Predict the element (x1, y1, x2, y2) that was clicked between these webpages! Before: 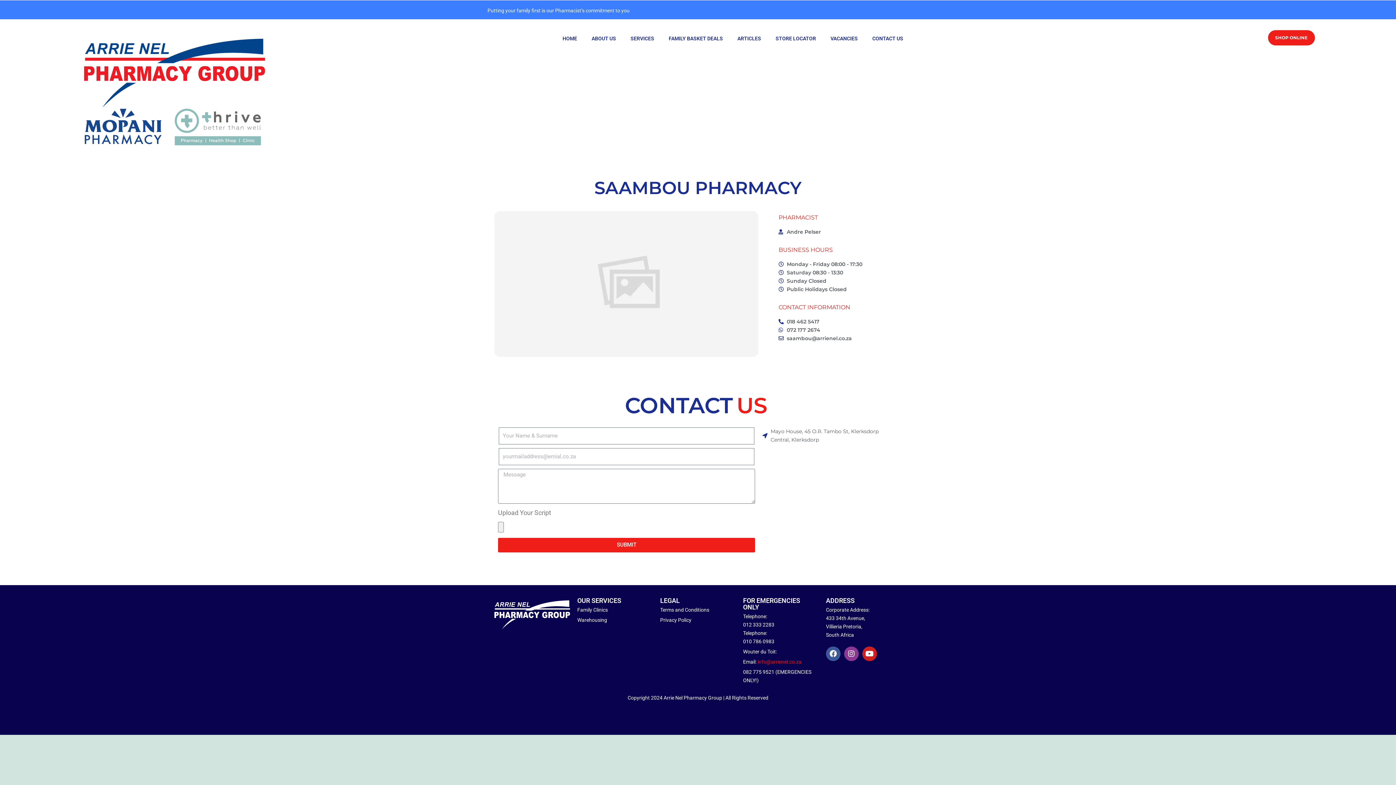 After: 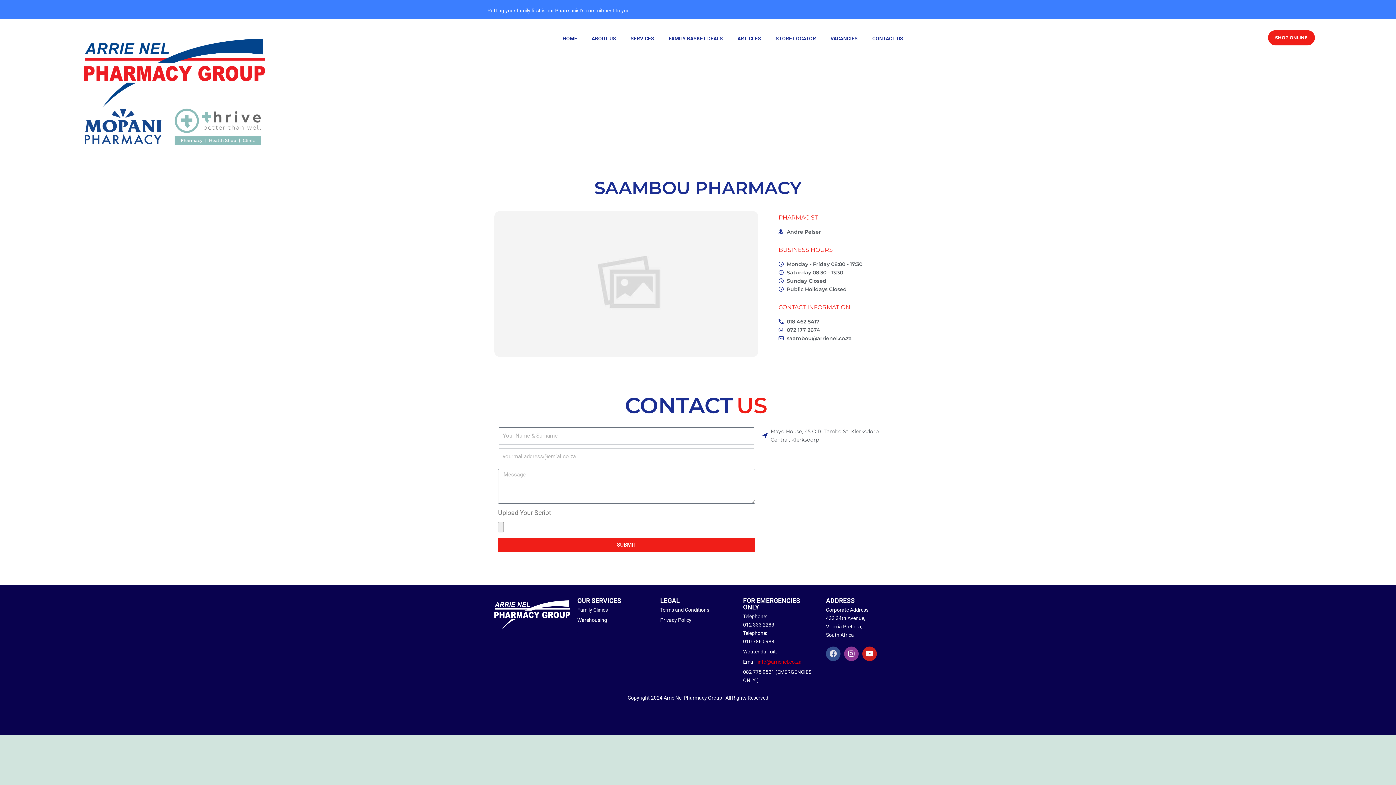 Action: bbox: (826, 646, 840, 661) label: Facebook